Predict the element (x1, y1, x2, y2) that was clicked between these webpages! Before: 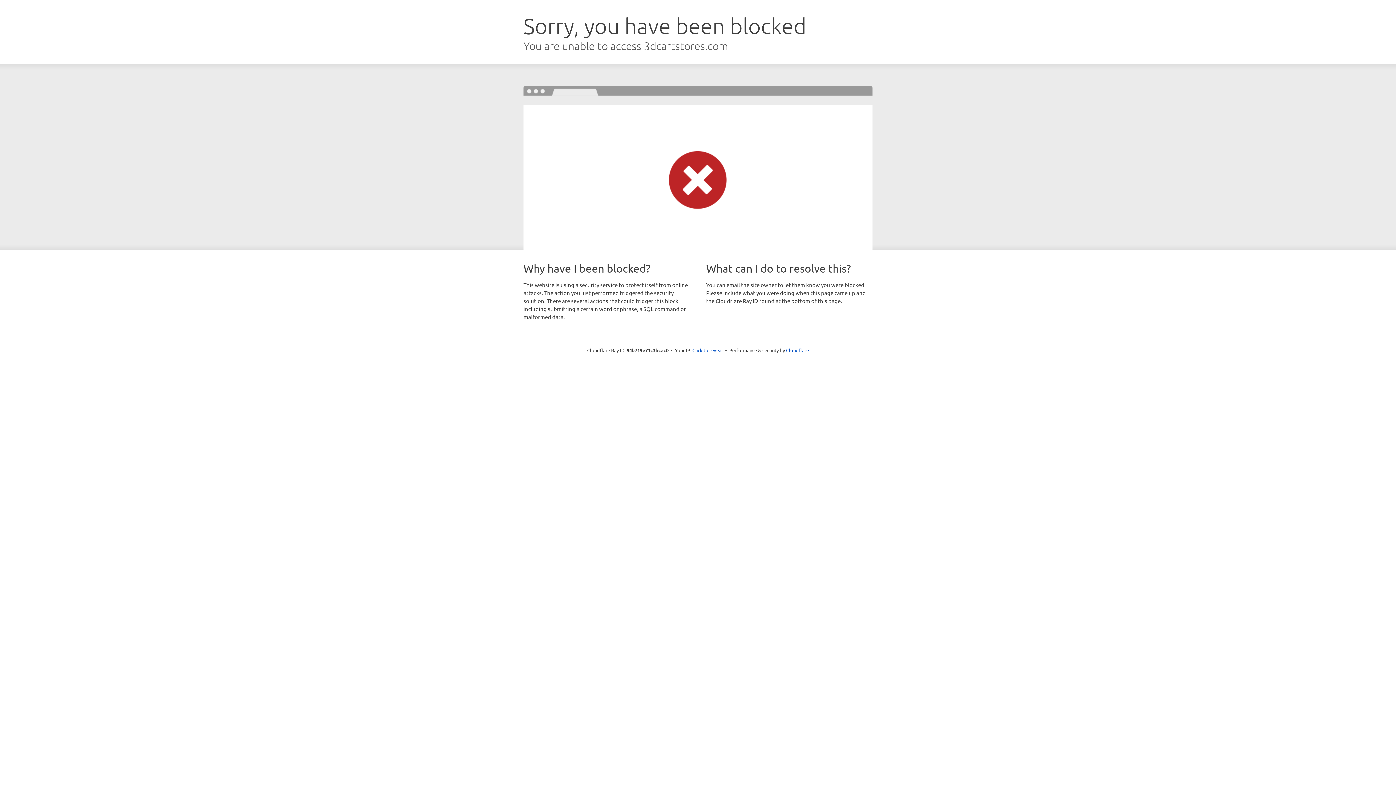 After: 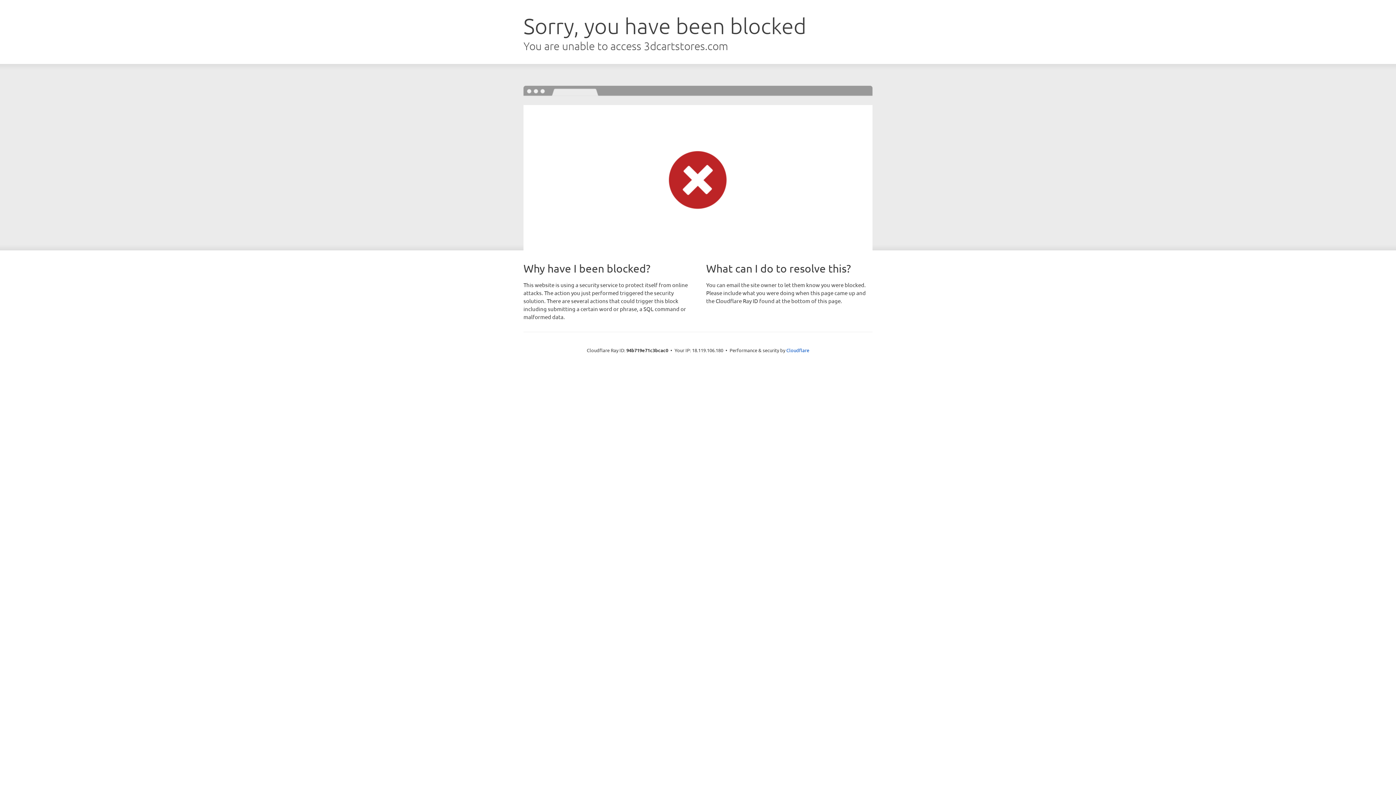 Action: label: Click to reveal bbox: (692, 346, 723, 353)